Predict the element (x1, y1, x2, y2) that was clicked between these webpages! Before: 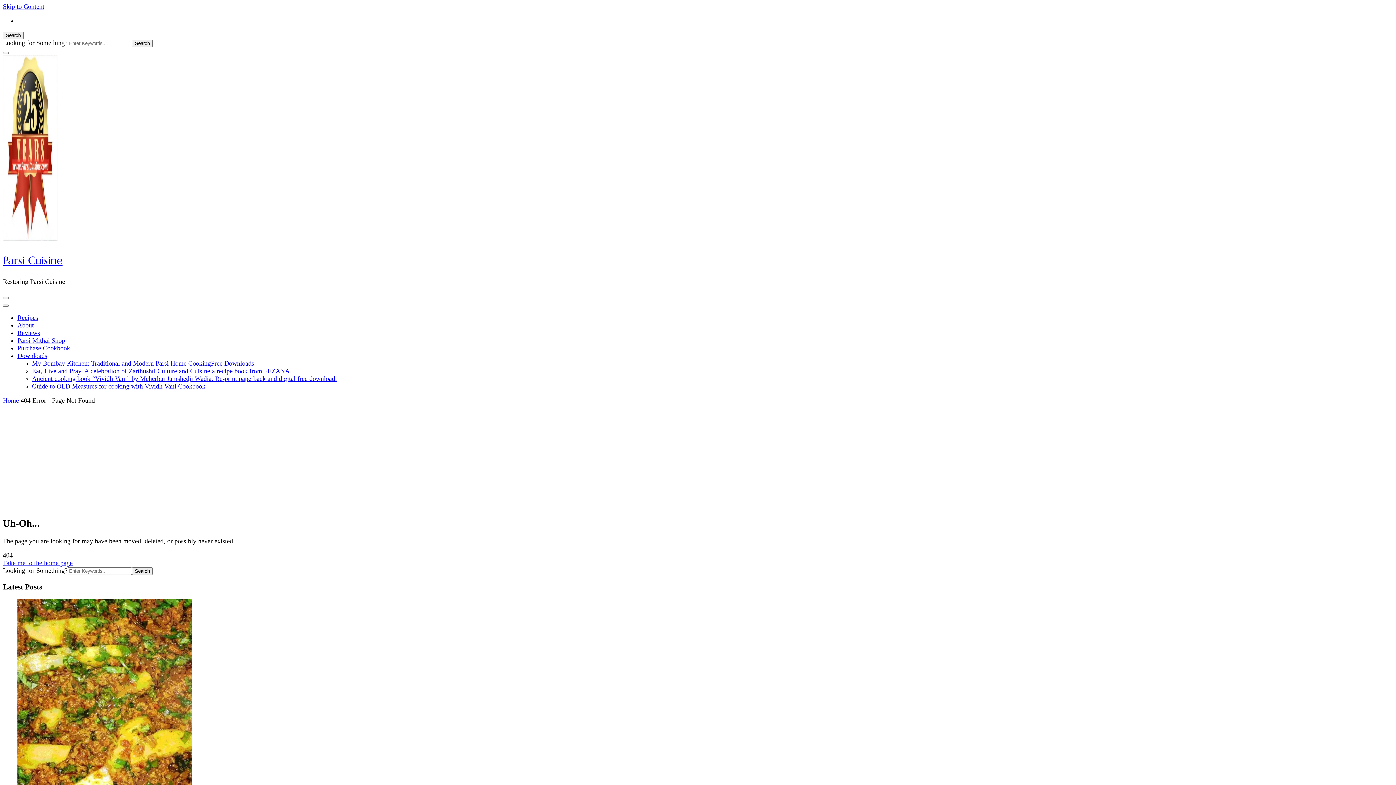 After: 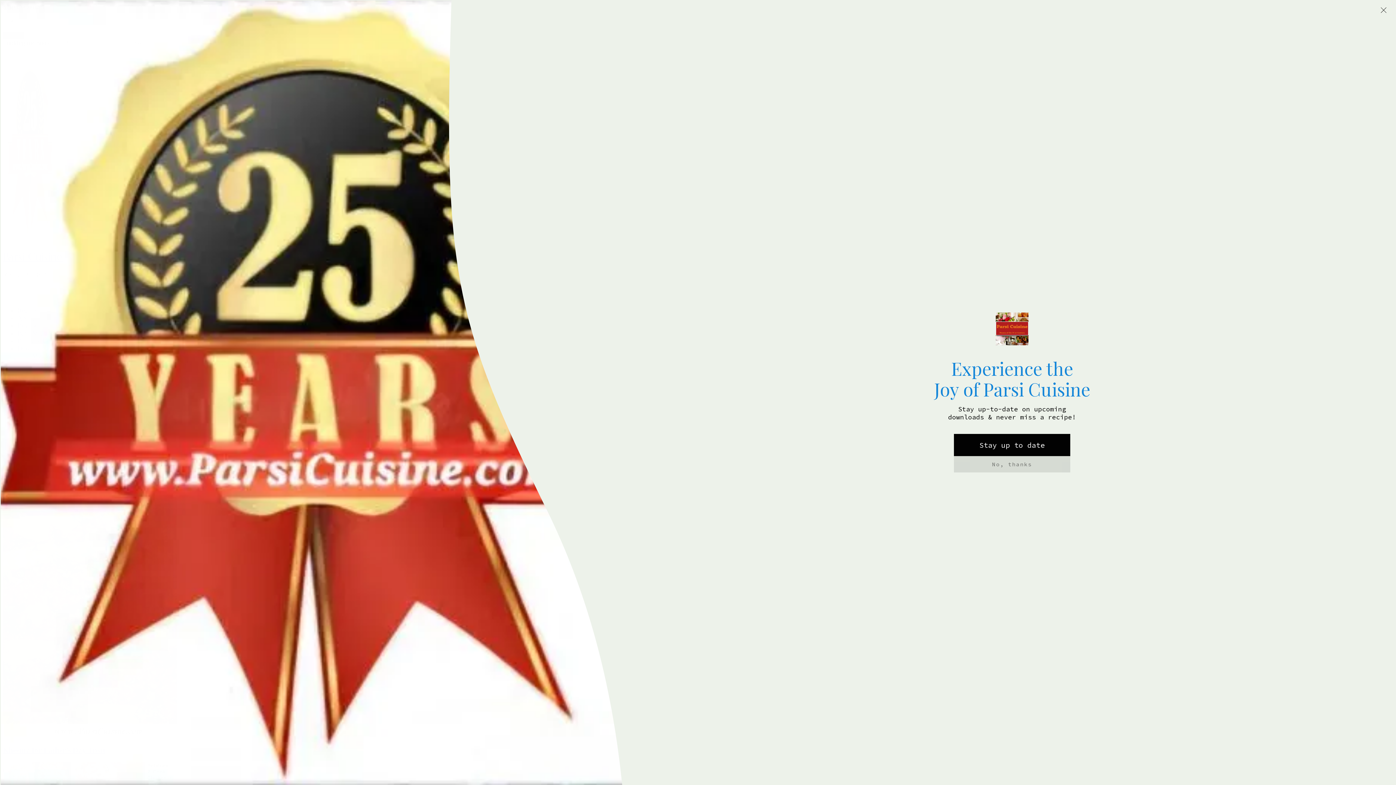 Action: bbox: (17, 314, 38, 321) label: Recipes